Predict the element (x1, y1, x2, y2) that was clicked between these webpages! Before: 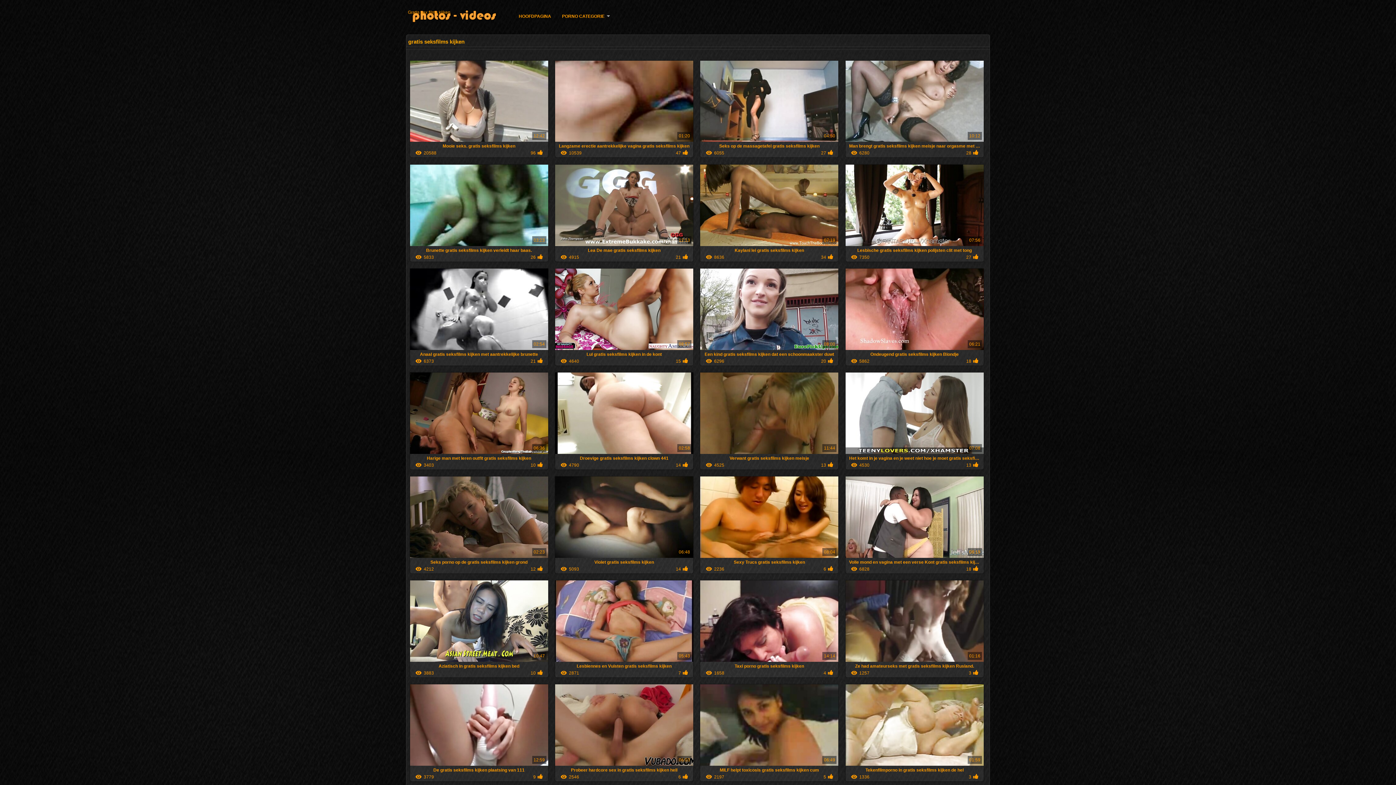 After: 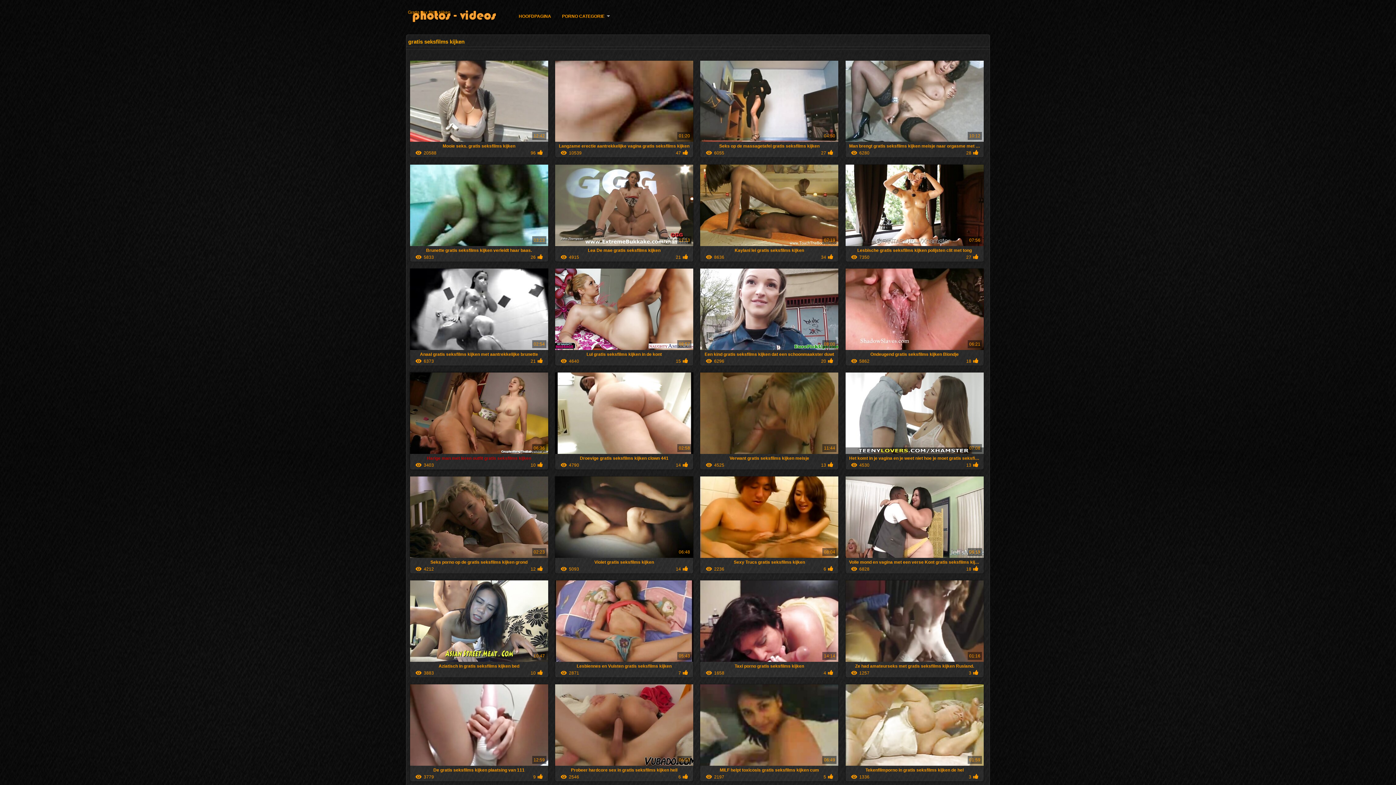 Action: bbox: (410, 450, 548, 469) label: Harige man met leren outfit gratis seksfilms kijken

06:36
3403
10